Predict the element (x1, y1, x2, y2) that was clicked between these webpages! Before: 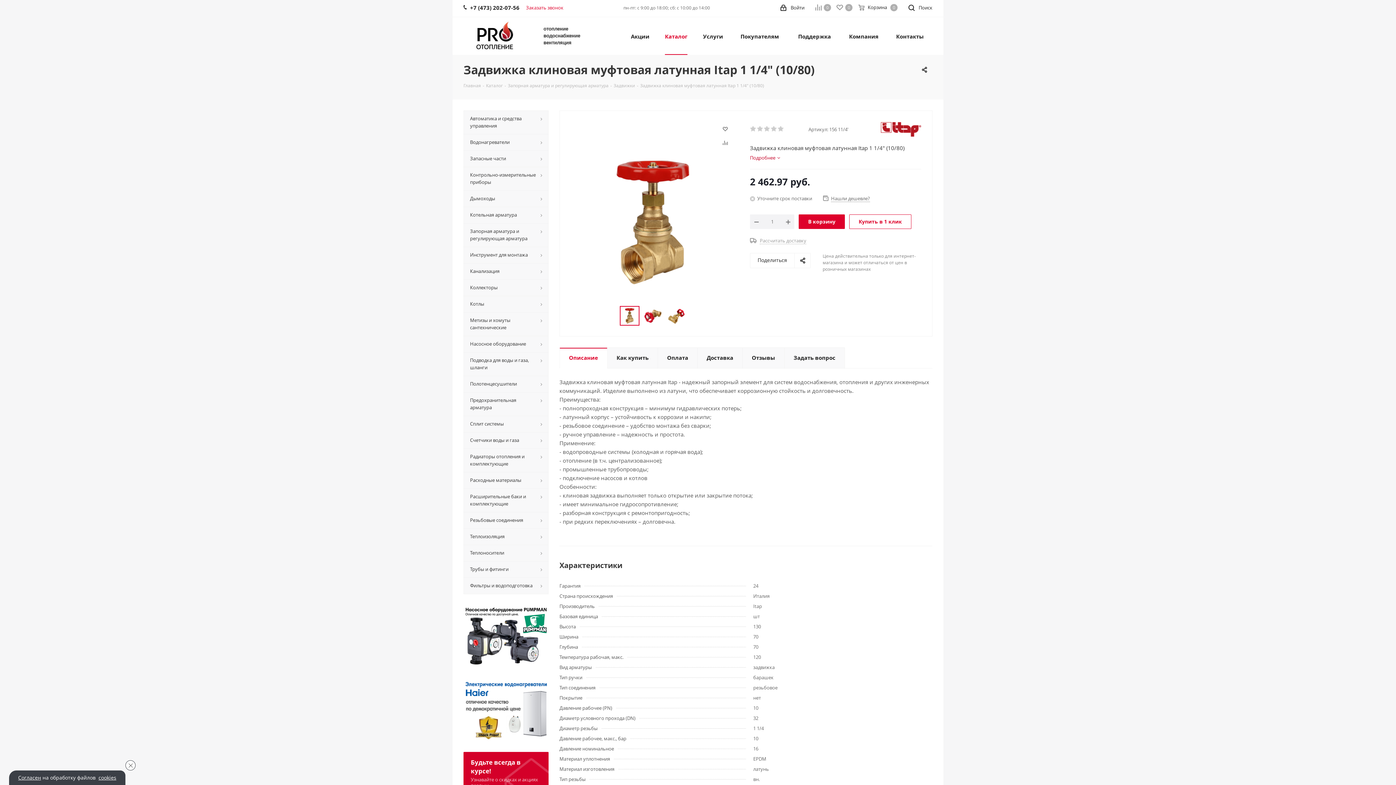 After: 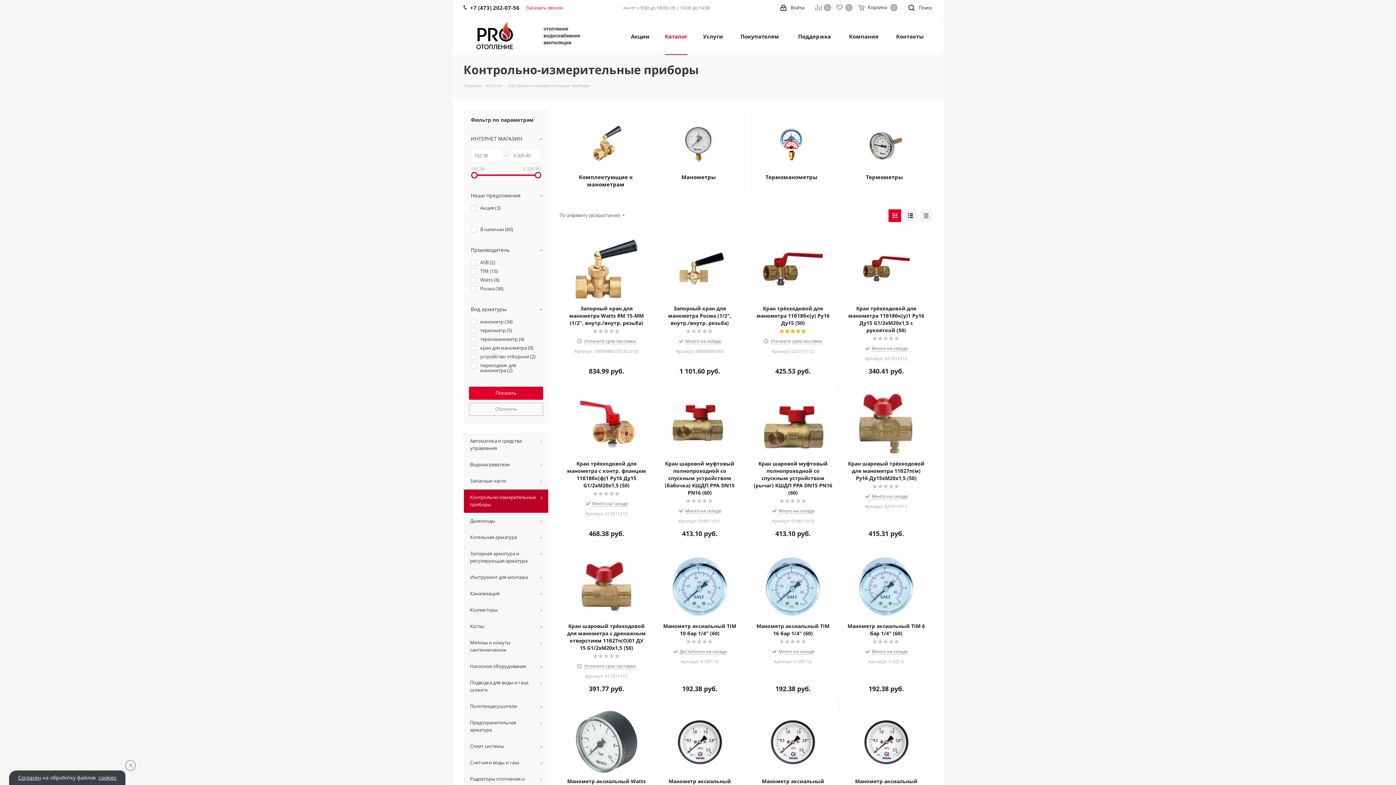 Action: bbox: (463, 166, 548, 190) label: Контрольно-измерительные приборы